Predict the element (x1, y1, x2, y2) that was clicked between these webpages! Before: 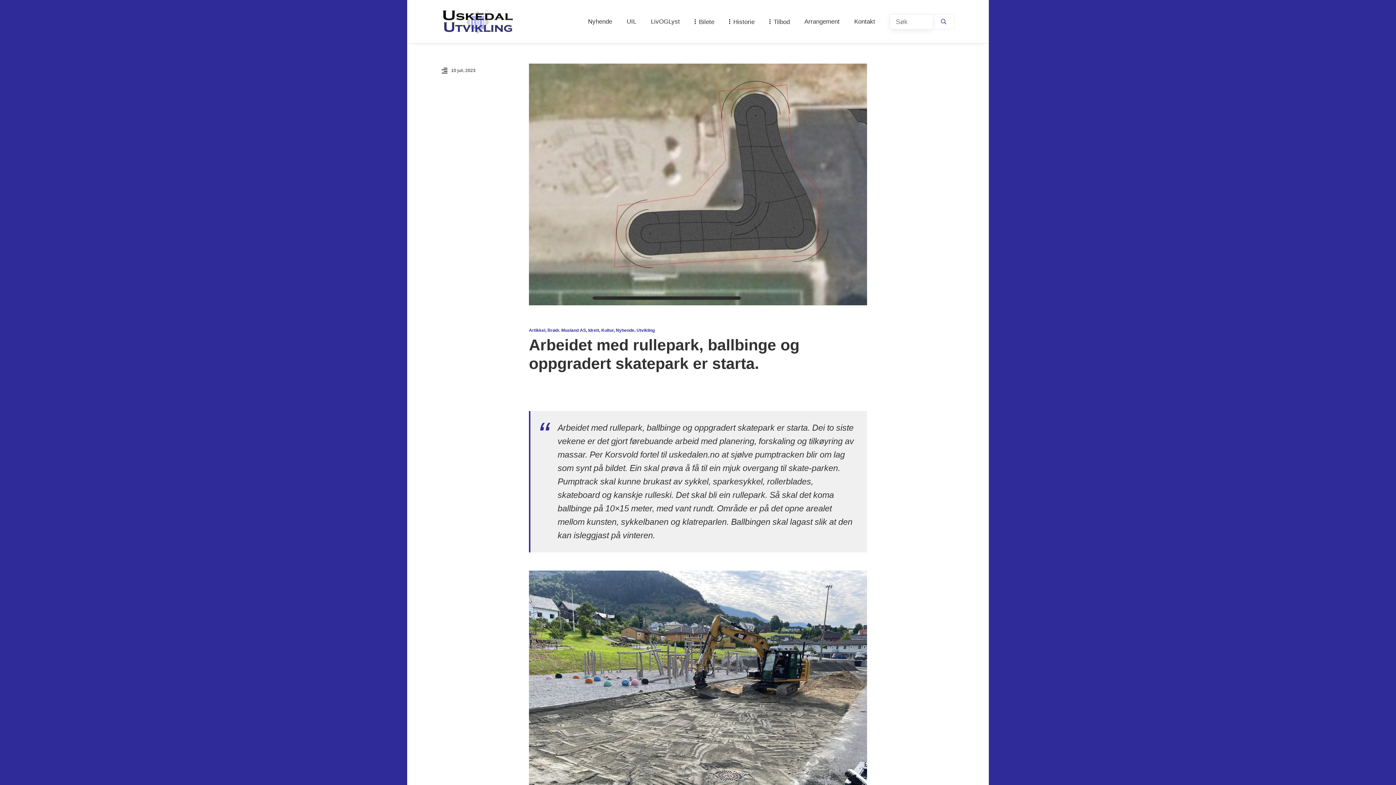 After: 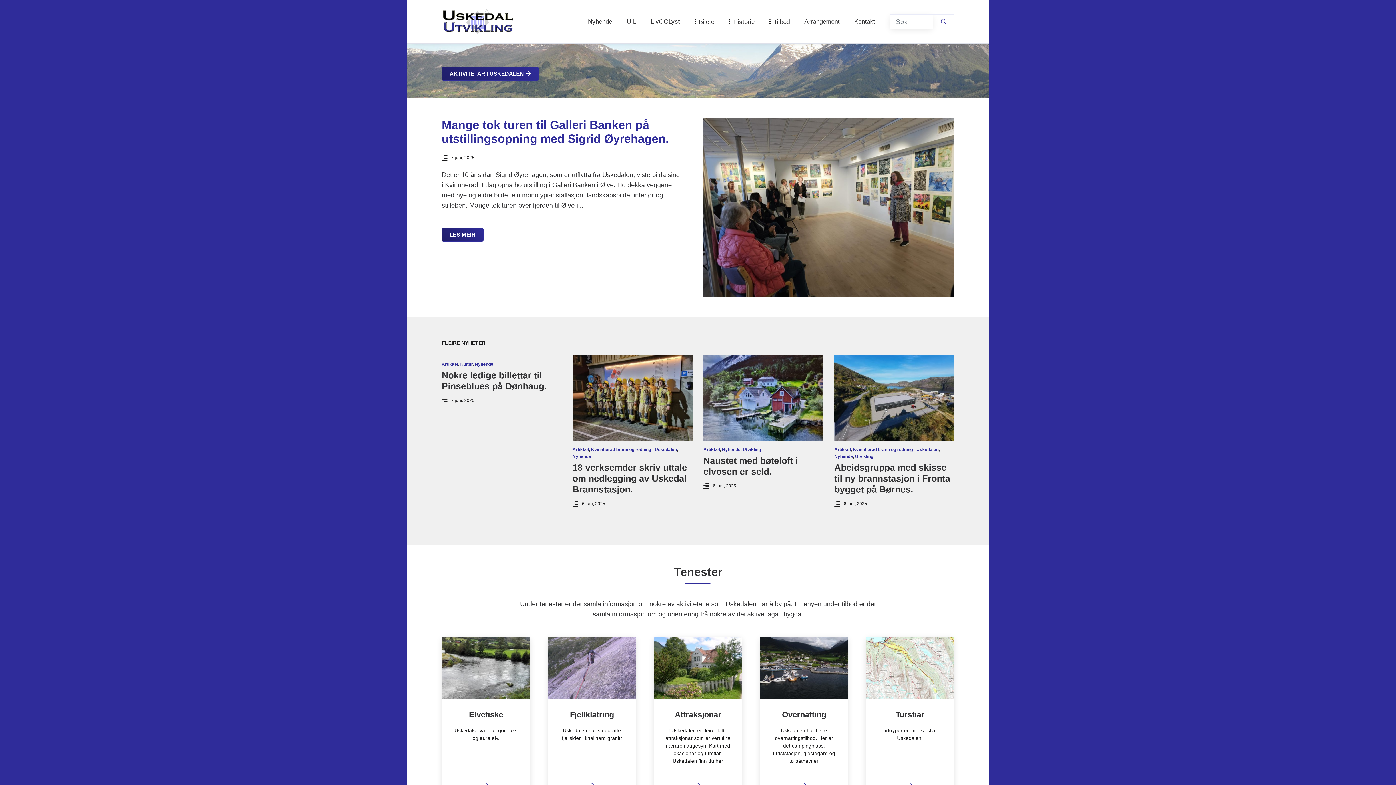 Action: bbox: (441, 4, 514, 39)